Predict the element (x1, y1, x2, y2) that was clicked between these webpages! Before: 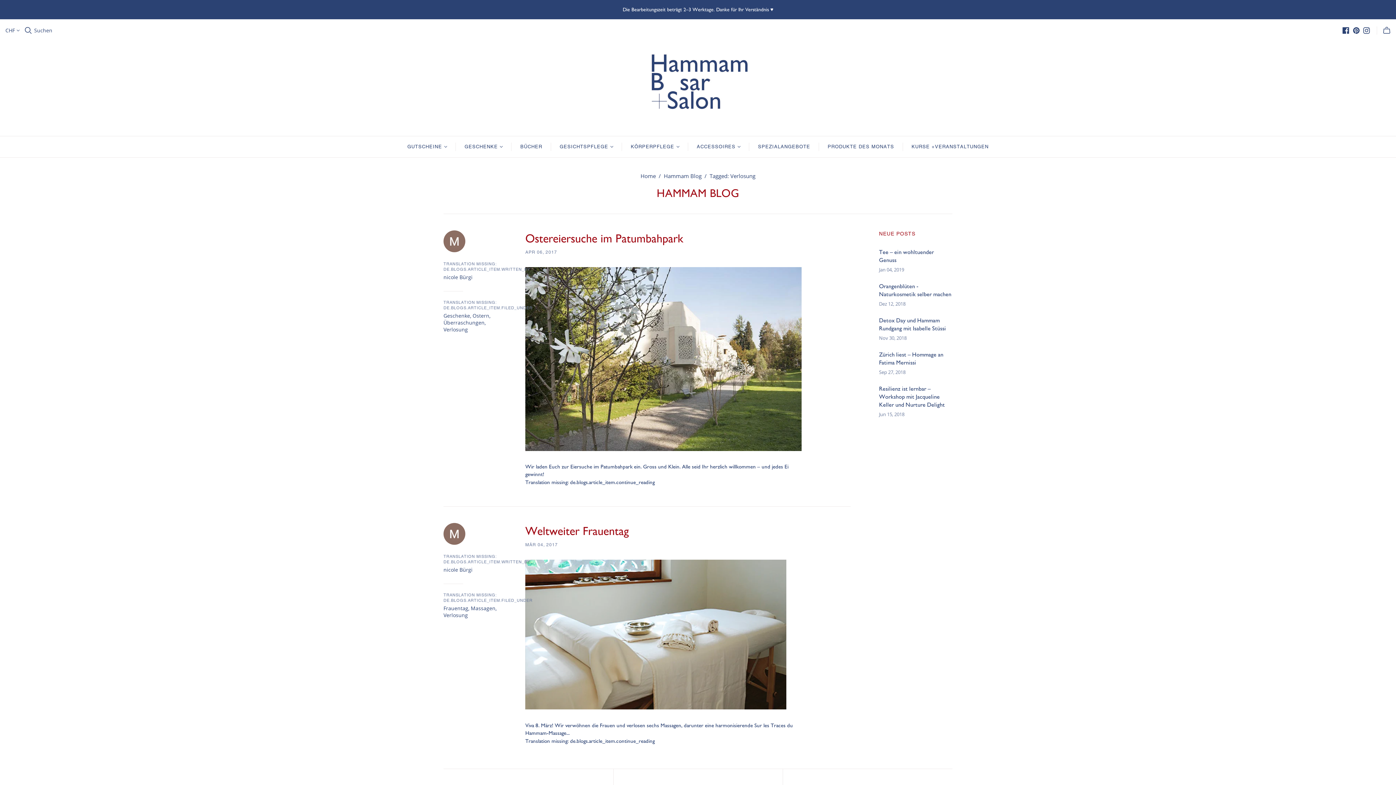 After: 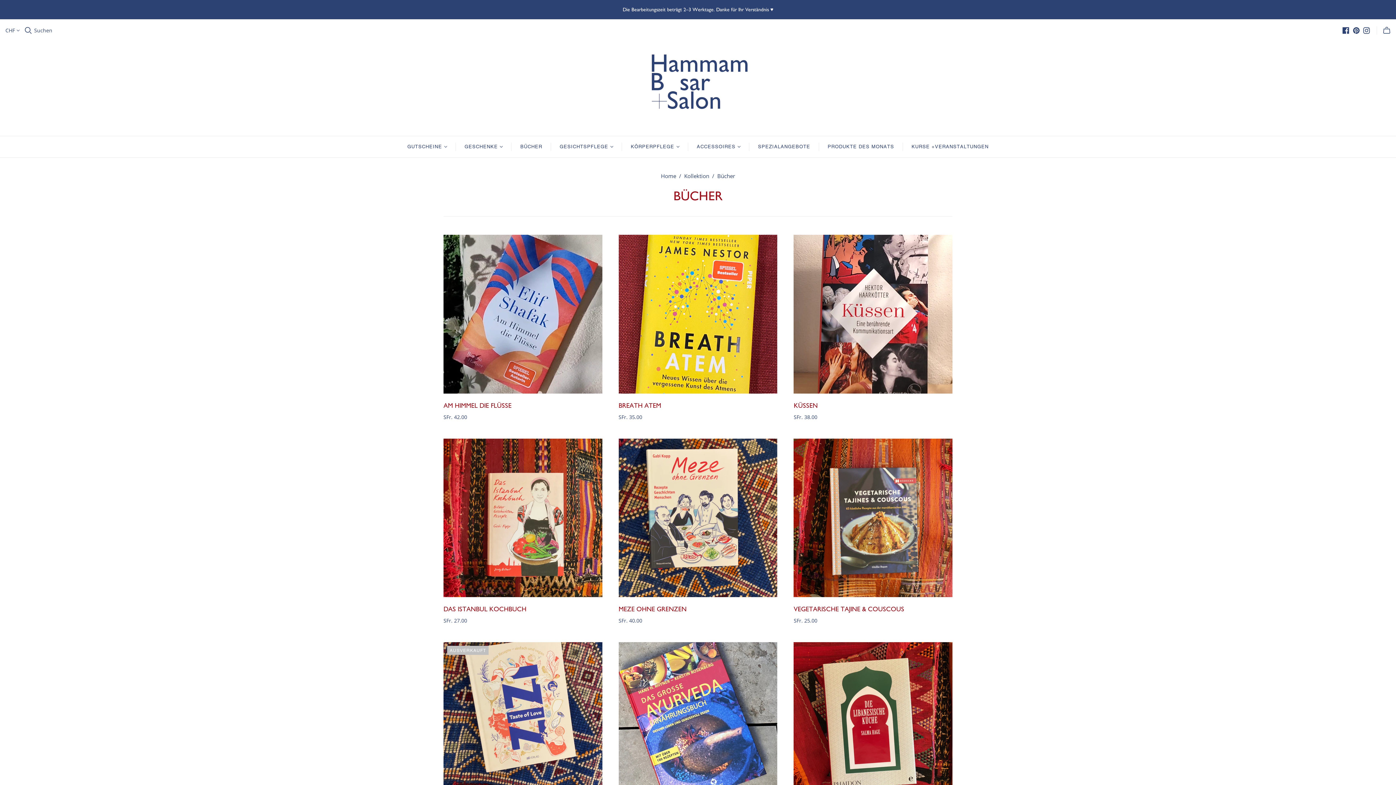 Action: bbox: (511, 136, 551, 157) label: BÜCHER